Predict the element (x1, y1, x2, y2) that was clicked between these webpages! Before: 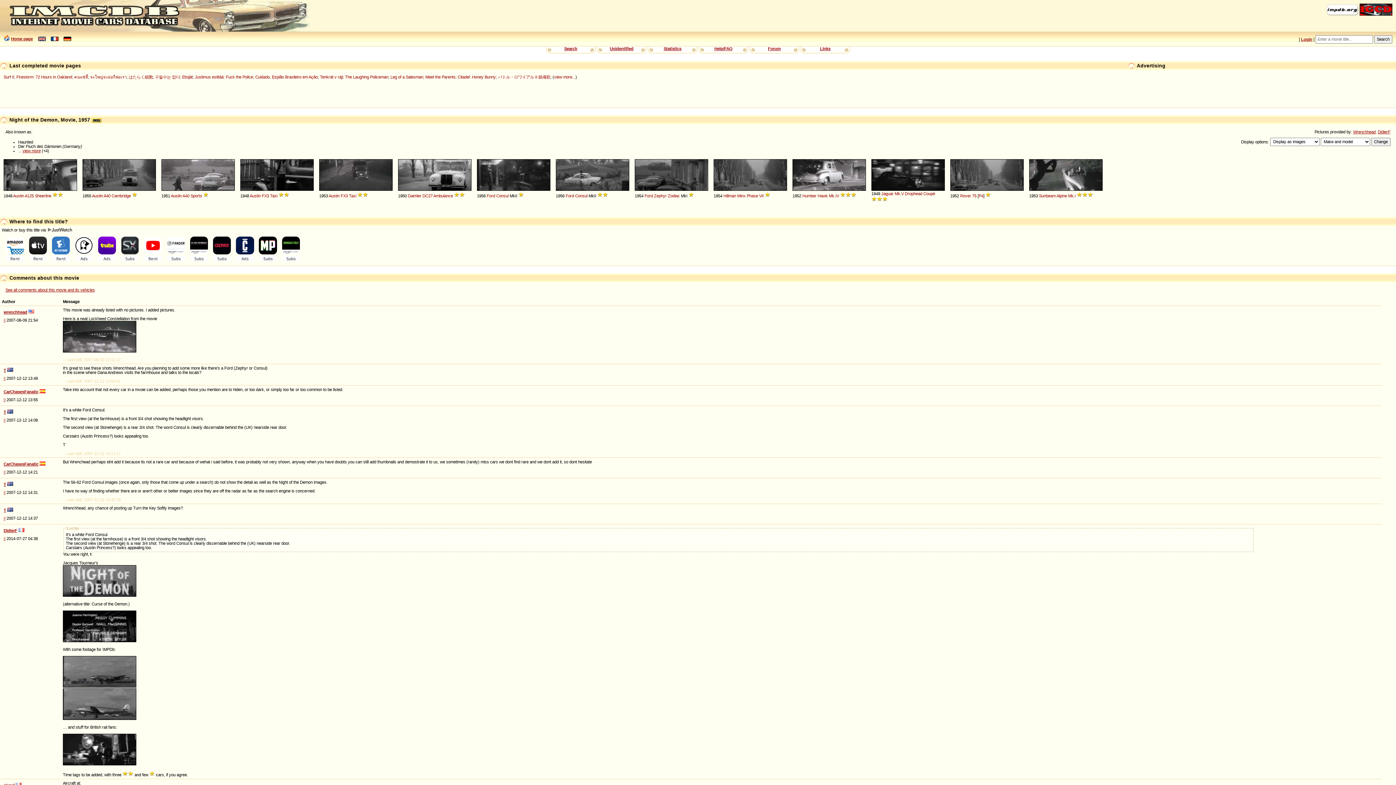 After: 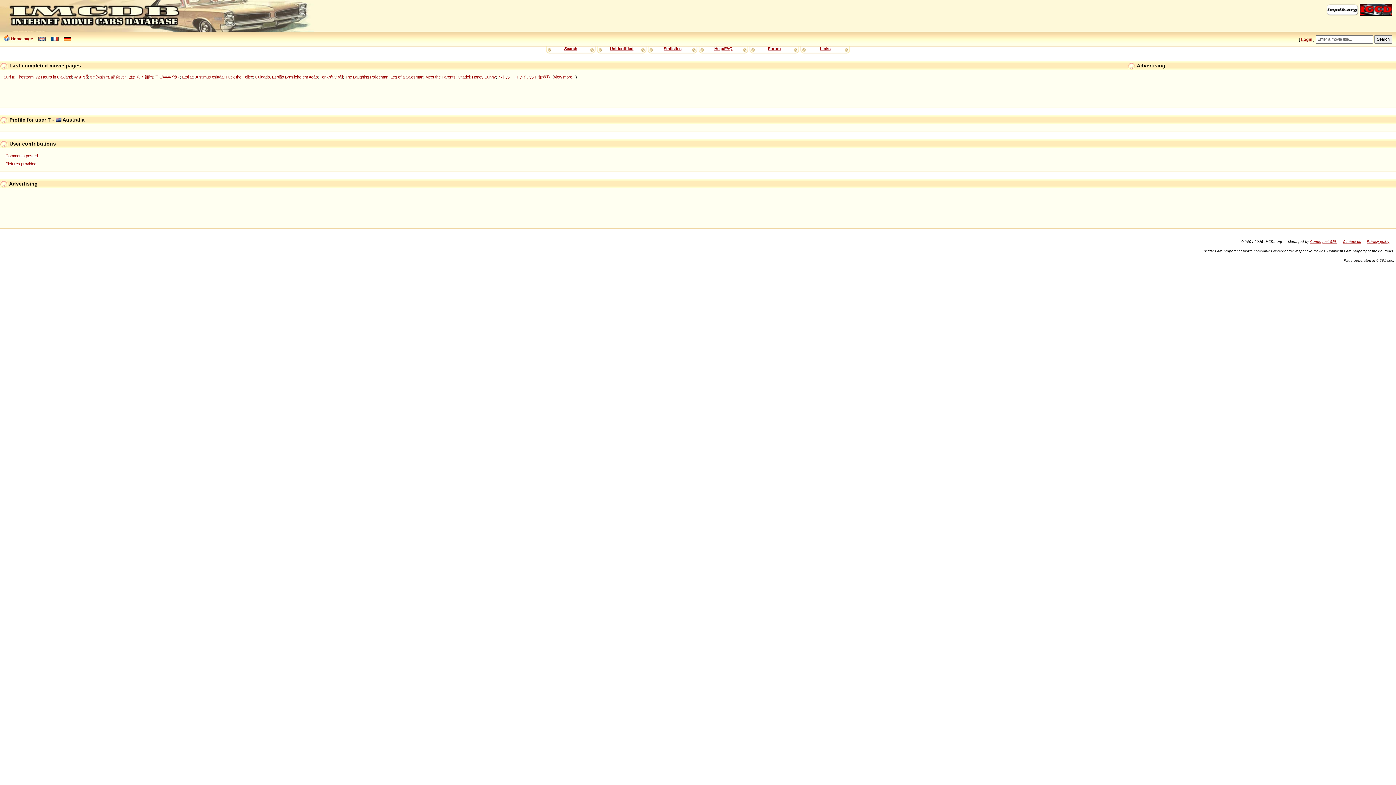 Action: label: T bbox: (3, 368, 6, 372)